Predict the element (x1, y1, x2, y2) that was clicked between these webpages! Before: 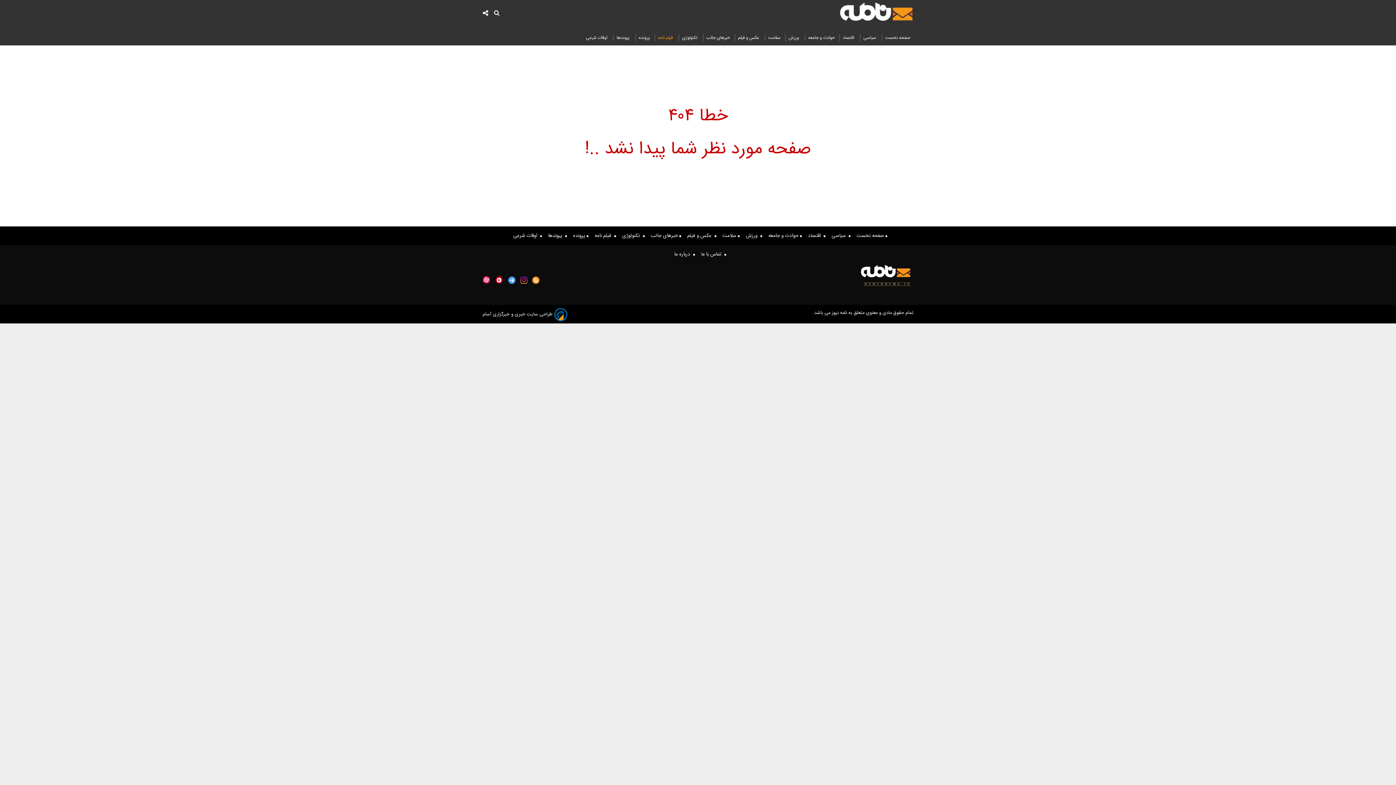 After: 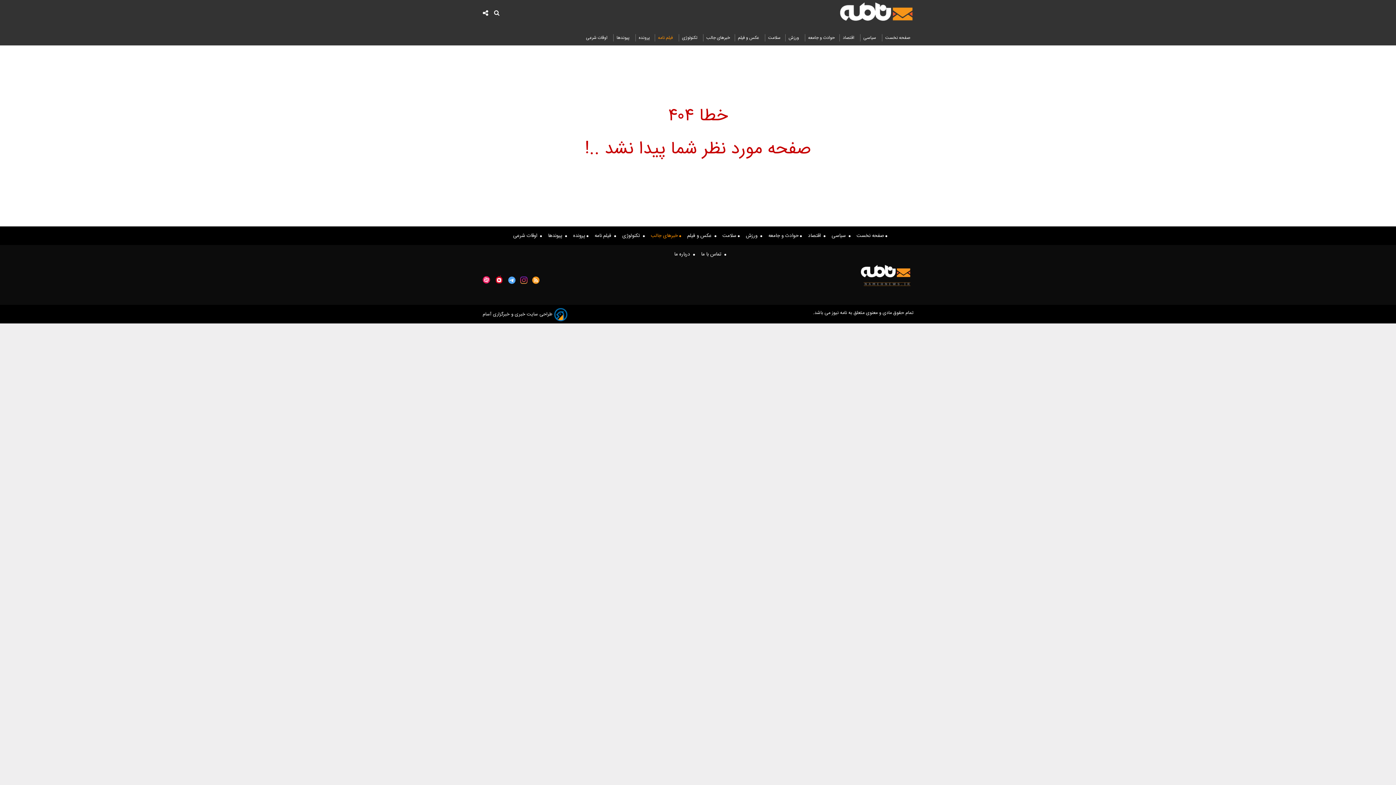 Action: label:  خبرهای جالب bbox: (651, 232, 681, 240)